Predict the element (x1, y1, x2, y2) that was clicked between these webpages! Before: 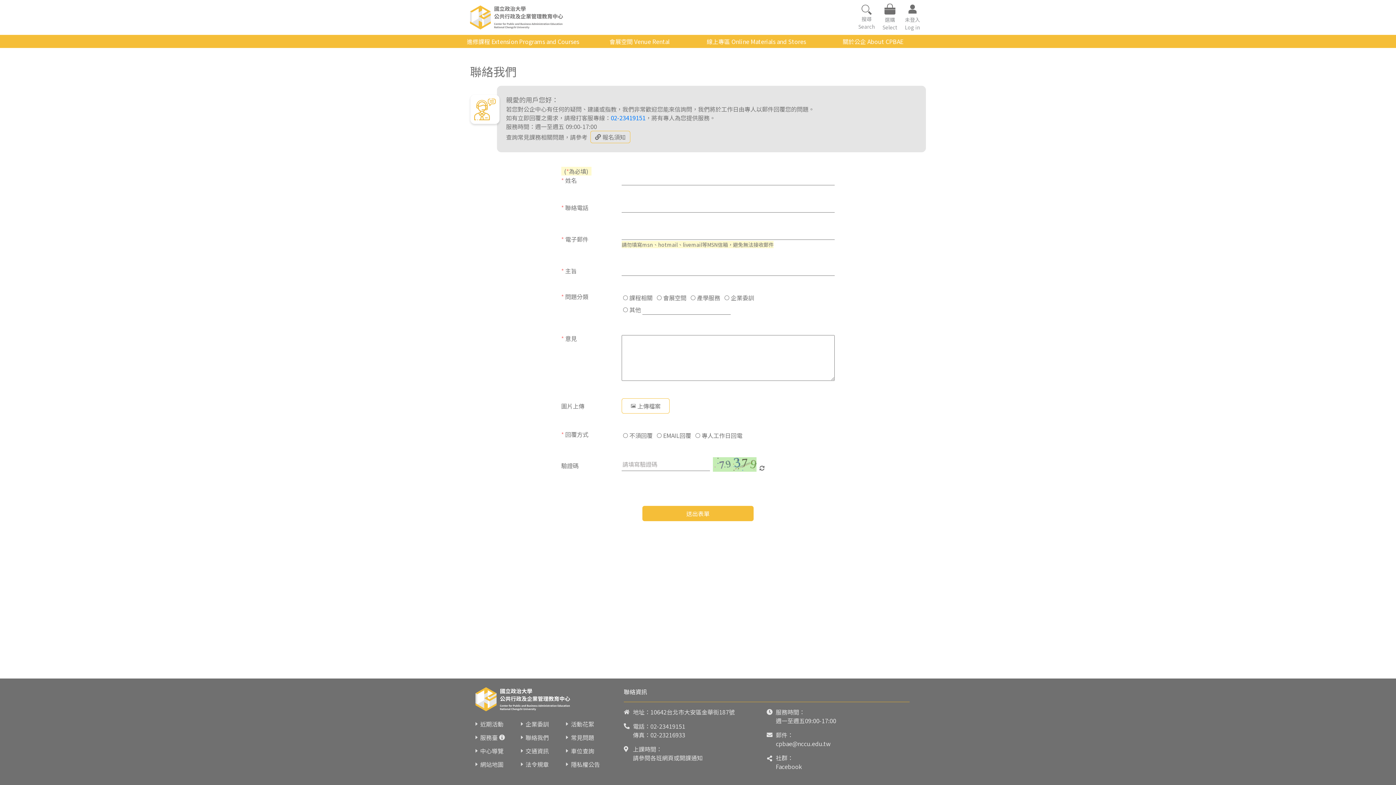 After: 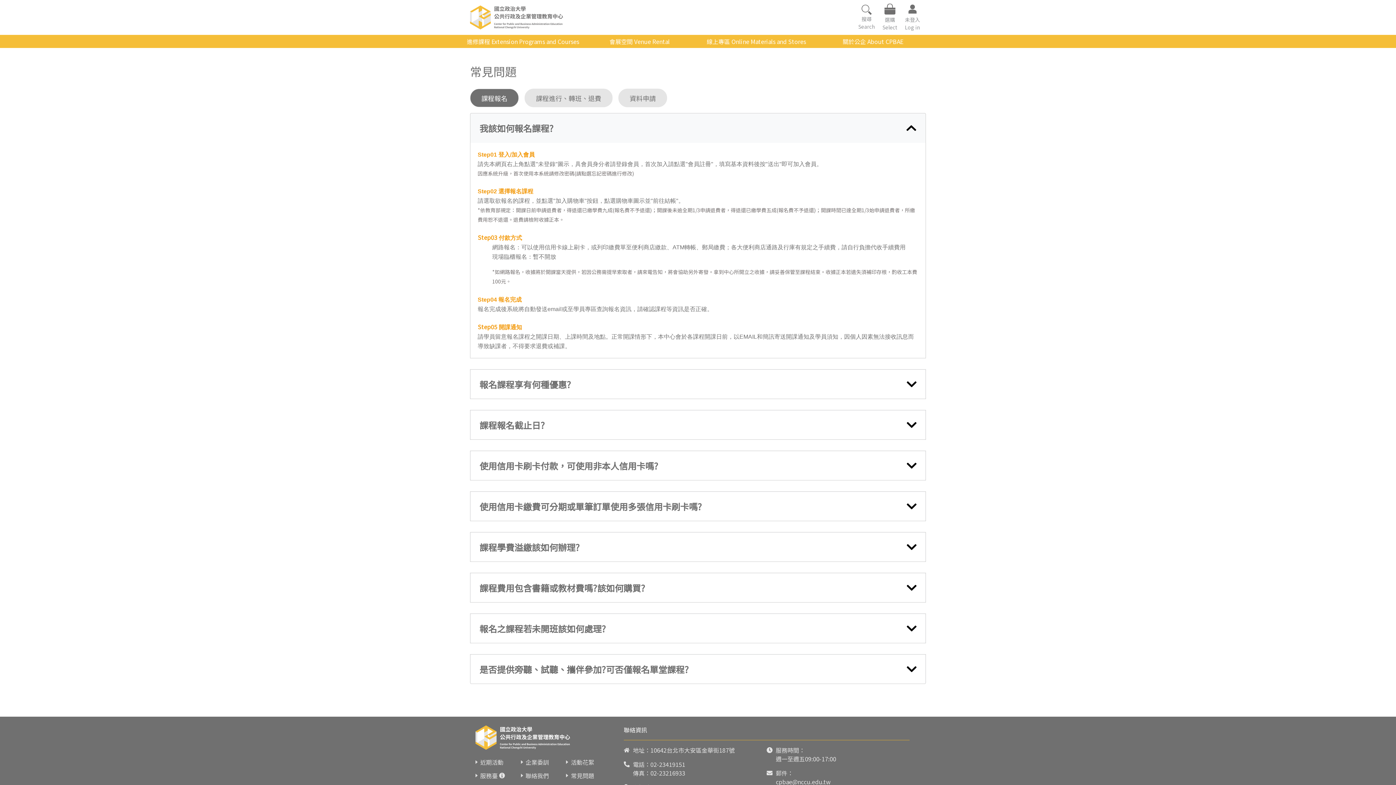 Action: bbox: (571, 733, 594, 742) label: 常見問題